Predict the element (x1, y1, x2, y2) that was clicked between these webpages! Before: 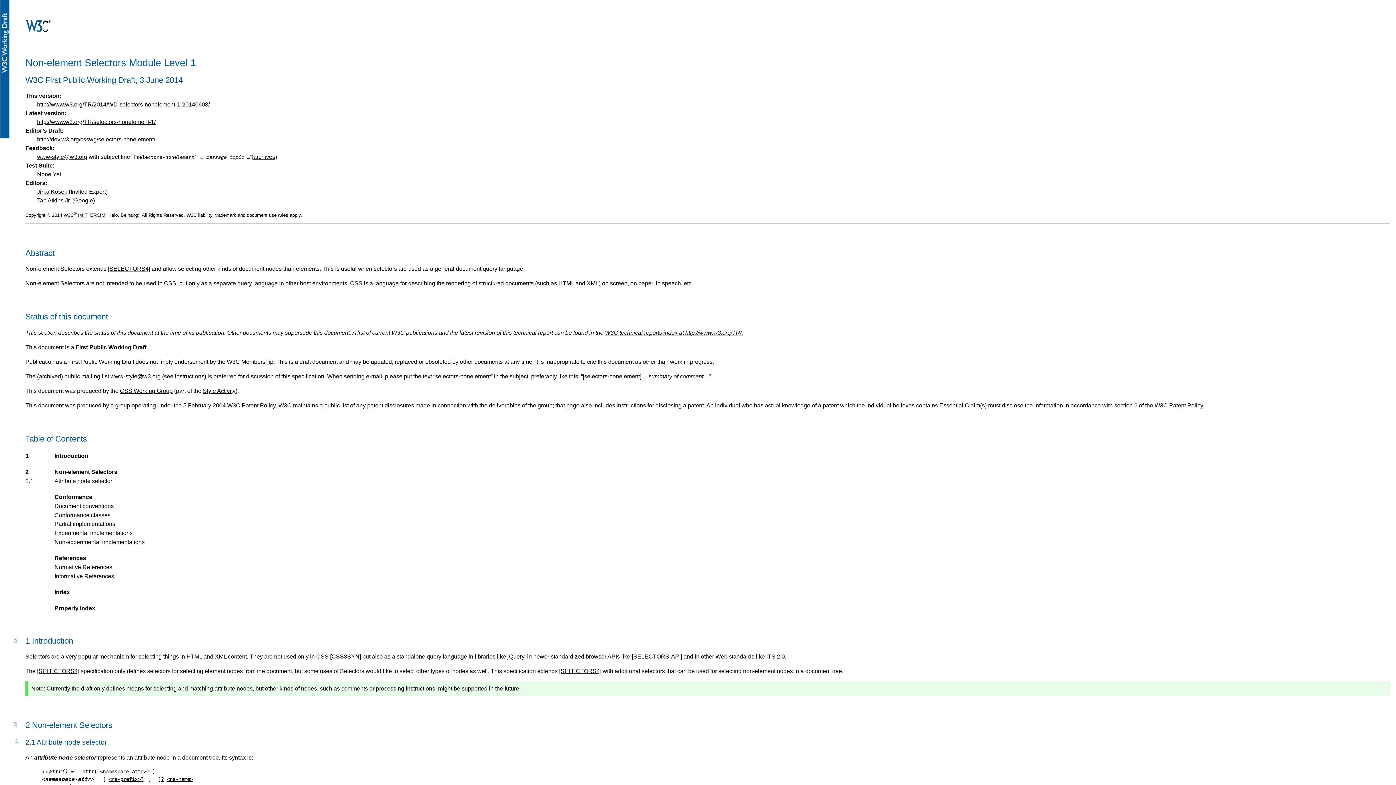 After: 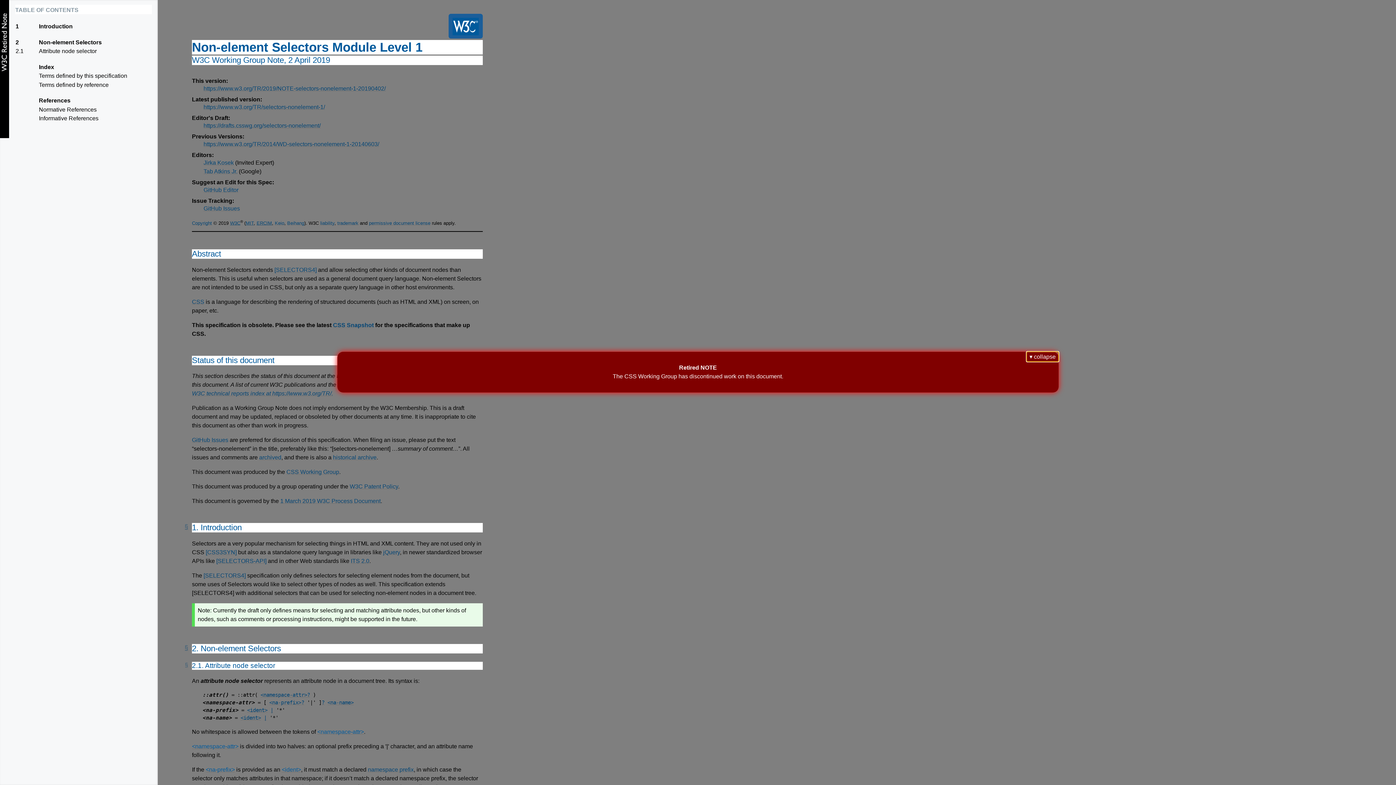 Action: label: http://www.w3.org/TR/selectors-nonelement-1/ bbox: (37, 118, 155, 125)